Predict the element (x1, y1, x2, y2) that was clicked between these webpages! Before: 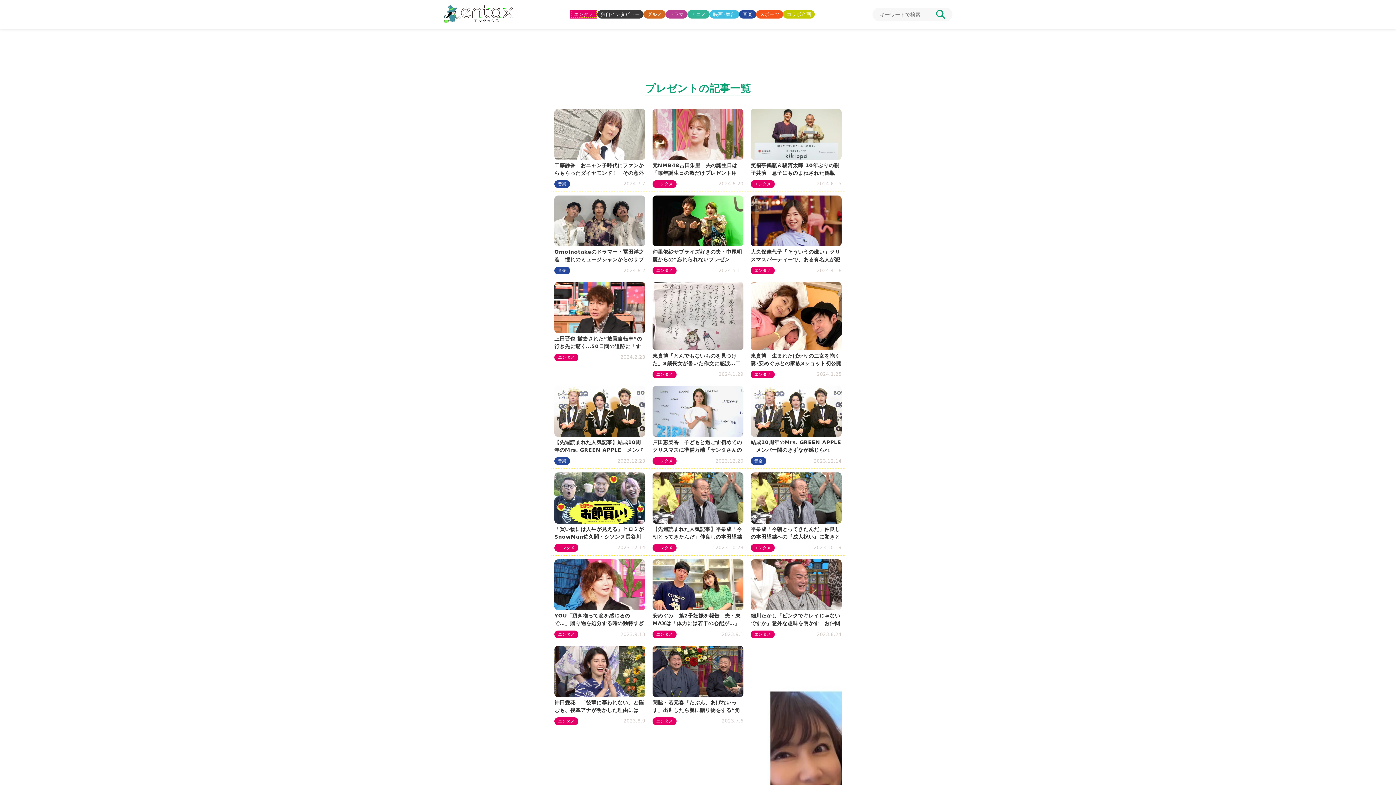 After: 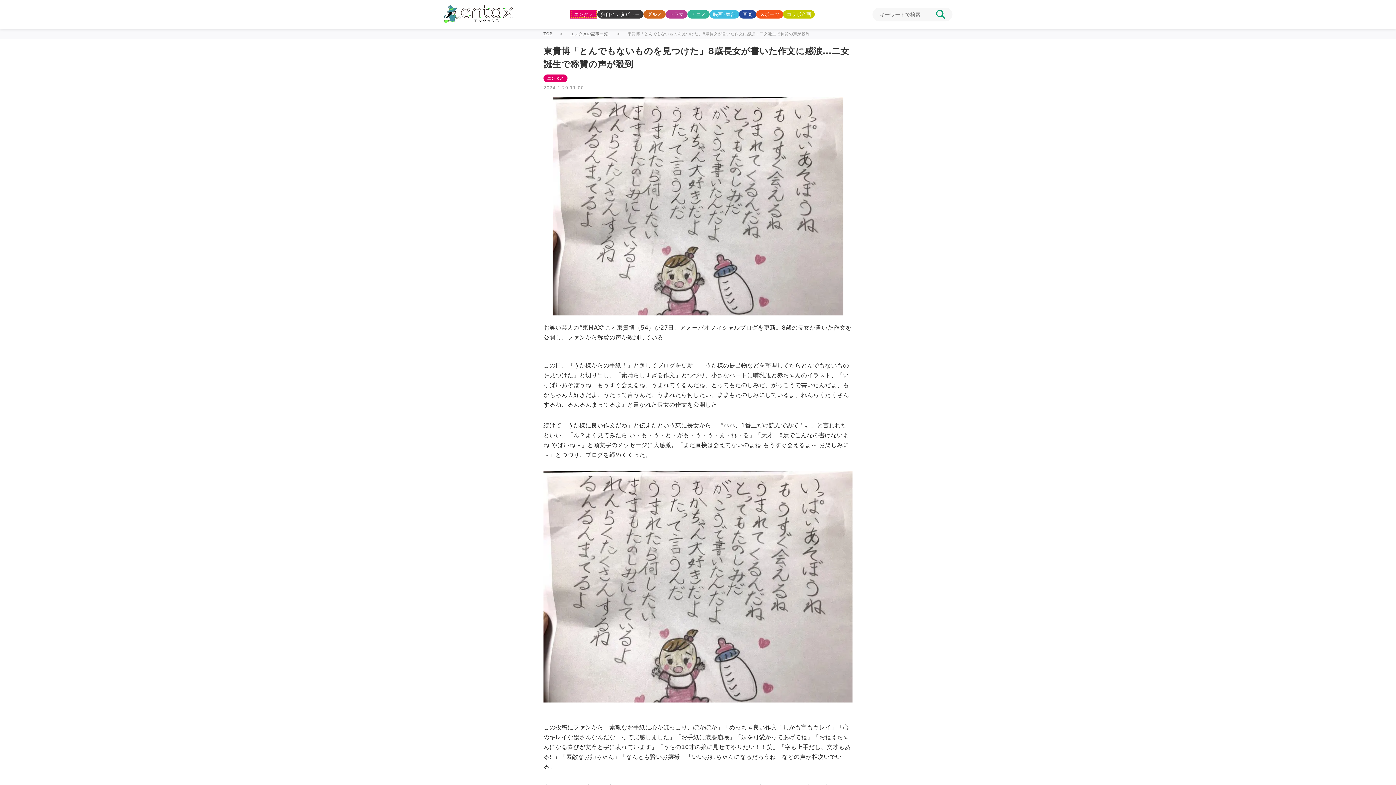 Action: label: 東貴博「とんでもないものを見つけた」8歳長女が書いた作文に感涙…二女誕生で称賛の声が殺到
エンタメ
2024.1.29 bbox: (652, 282, 743, 378)